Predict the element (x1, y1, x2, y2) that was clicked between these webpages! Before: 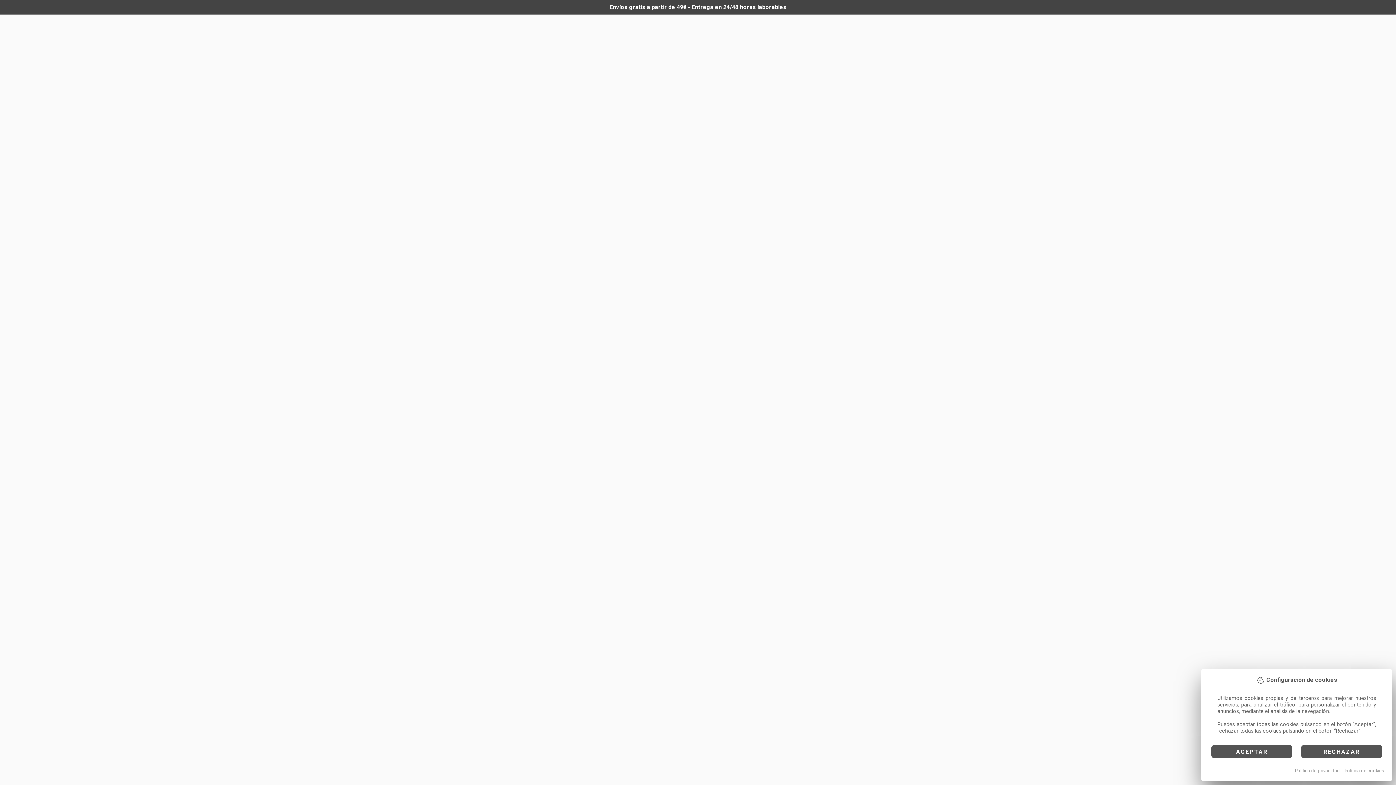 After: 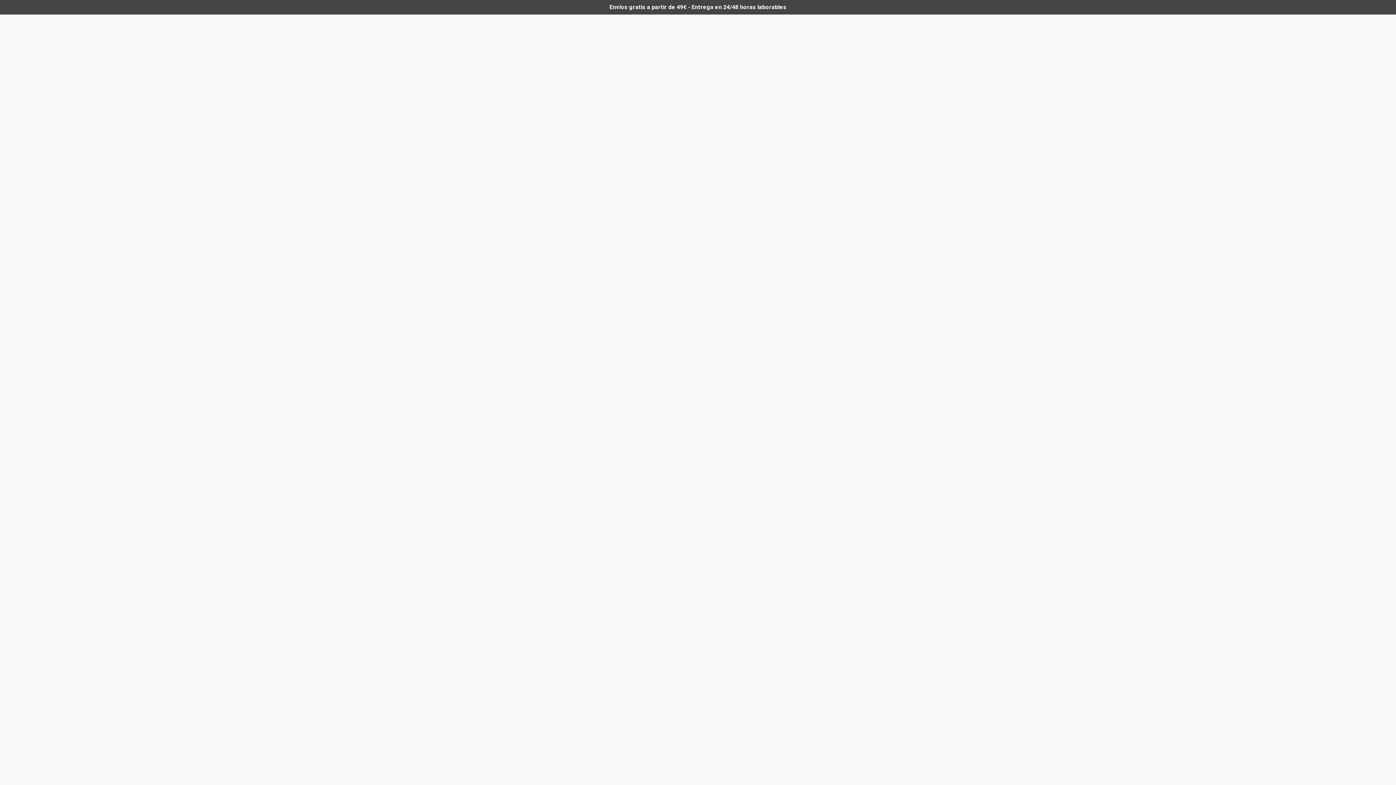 Action: bbox: (1301, 745, 1382, 758) label: RECHAZAR